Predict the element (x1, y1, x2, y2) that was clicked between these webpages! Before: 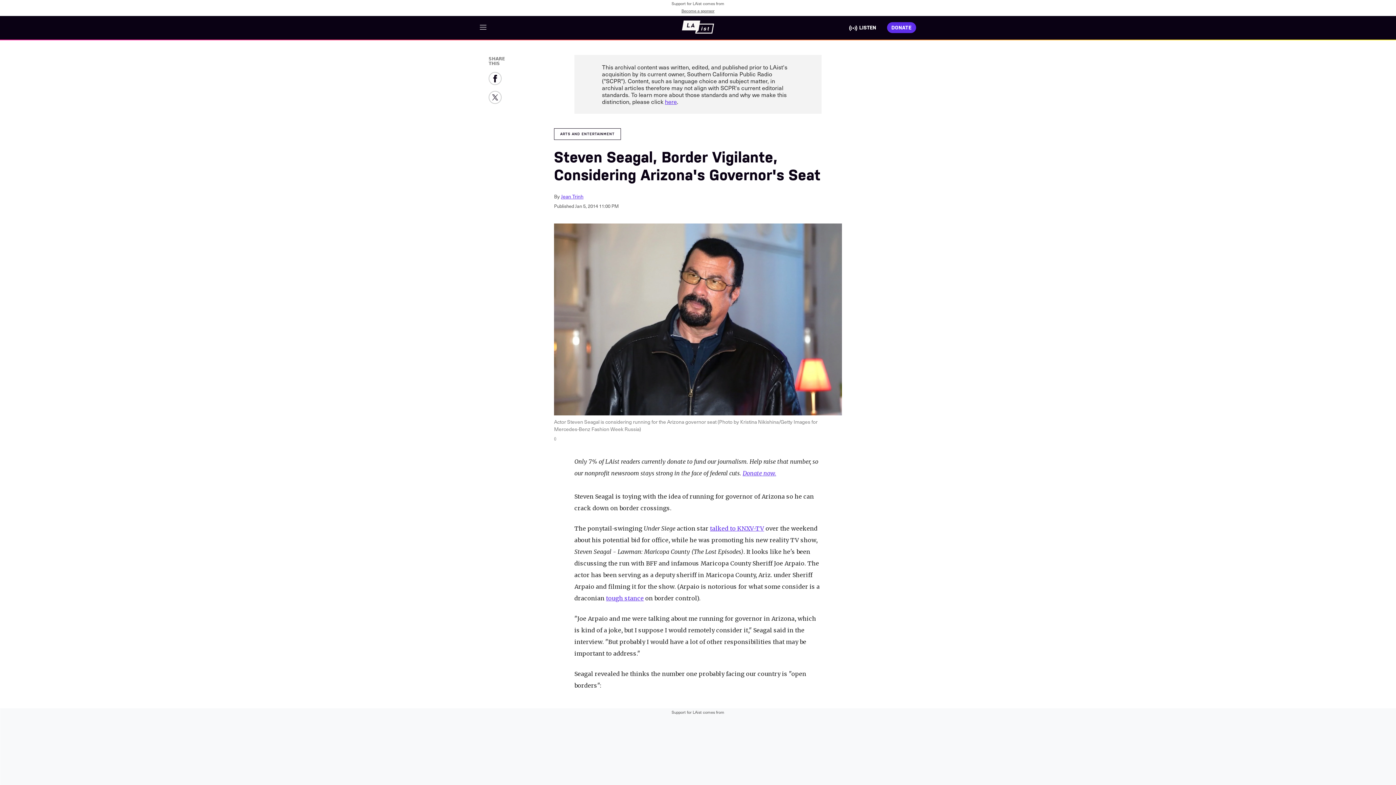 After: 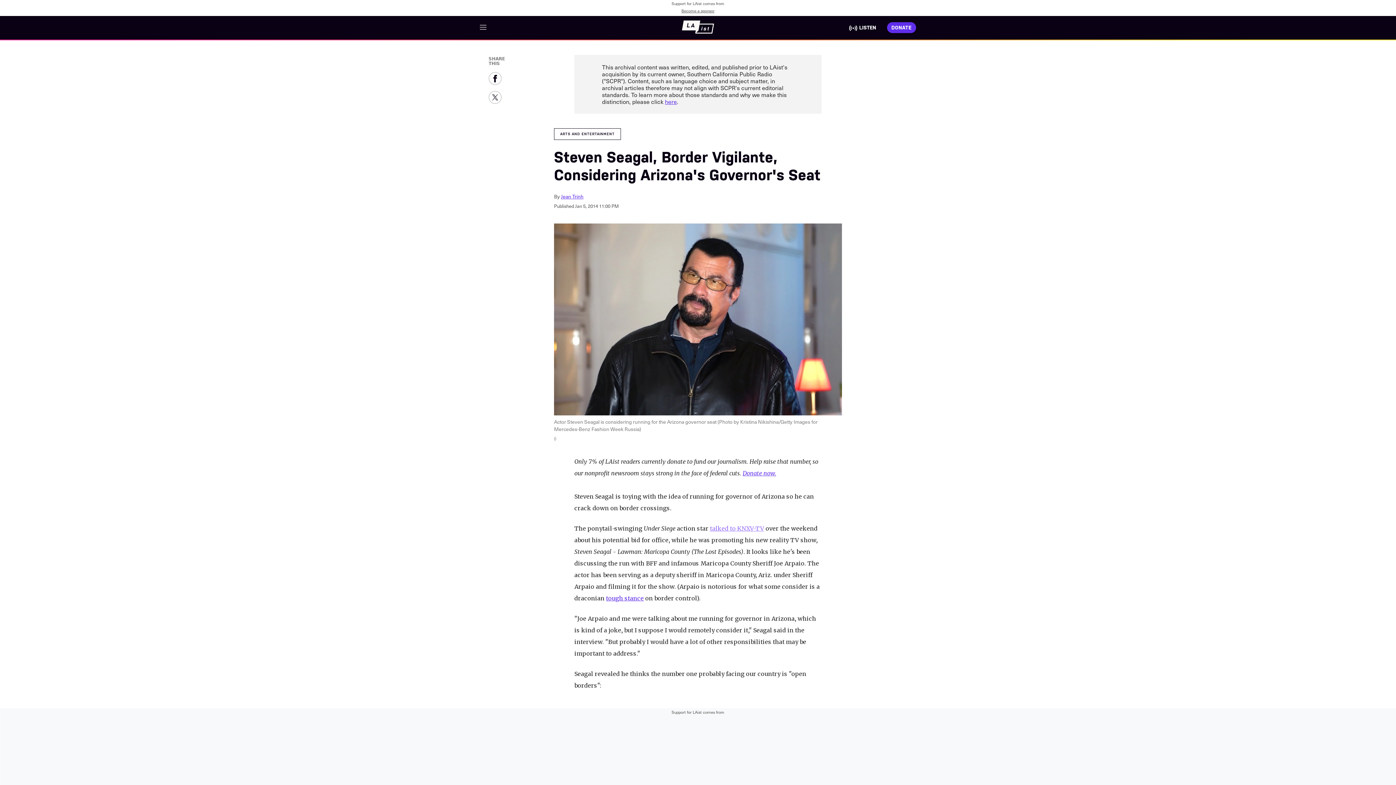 Action: label: talked to KNXV-TV bbox: (710, 525, 764, 532)